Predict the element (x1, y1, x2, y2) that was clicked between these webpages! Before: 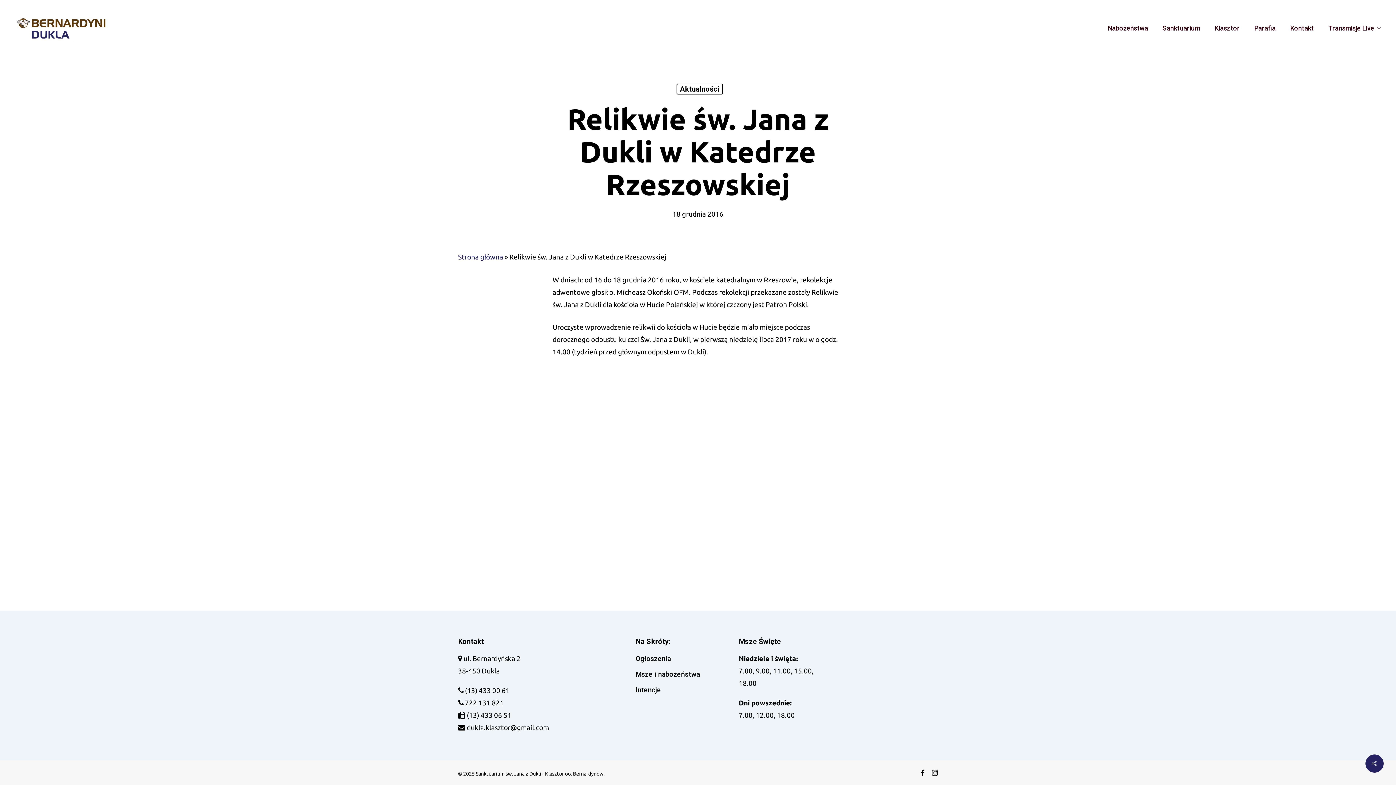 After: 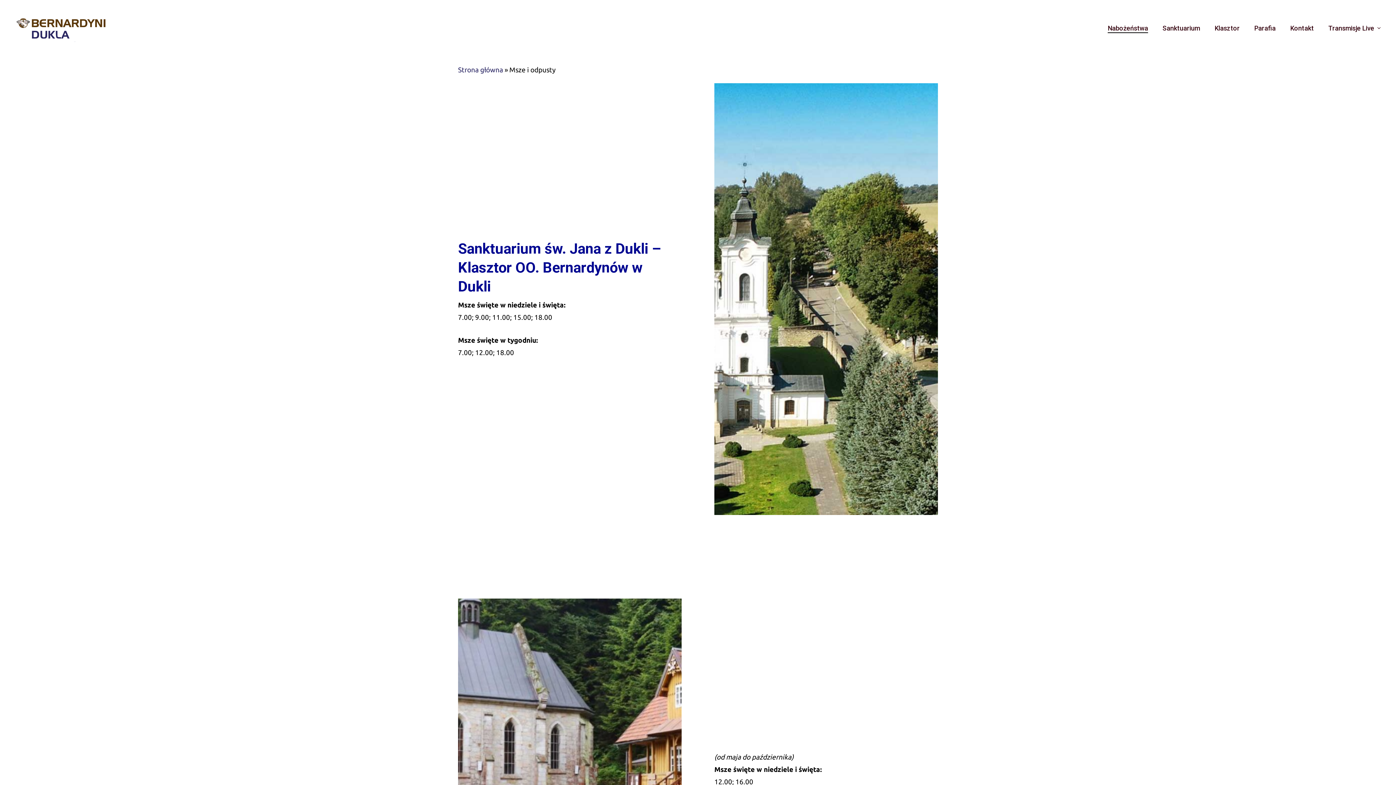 Action: bbox: (1108, 24, 1148, 32) label: Nabożeństwa